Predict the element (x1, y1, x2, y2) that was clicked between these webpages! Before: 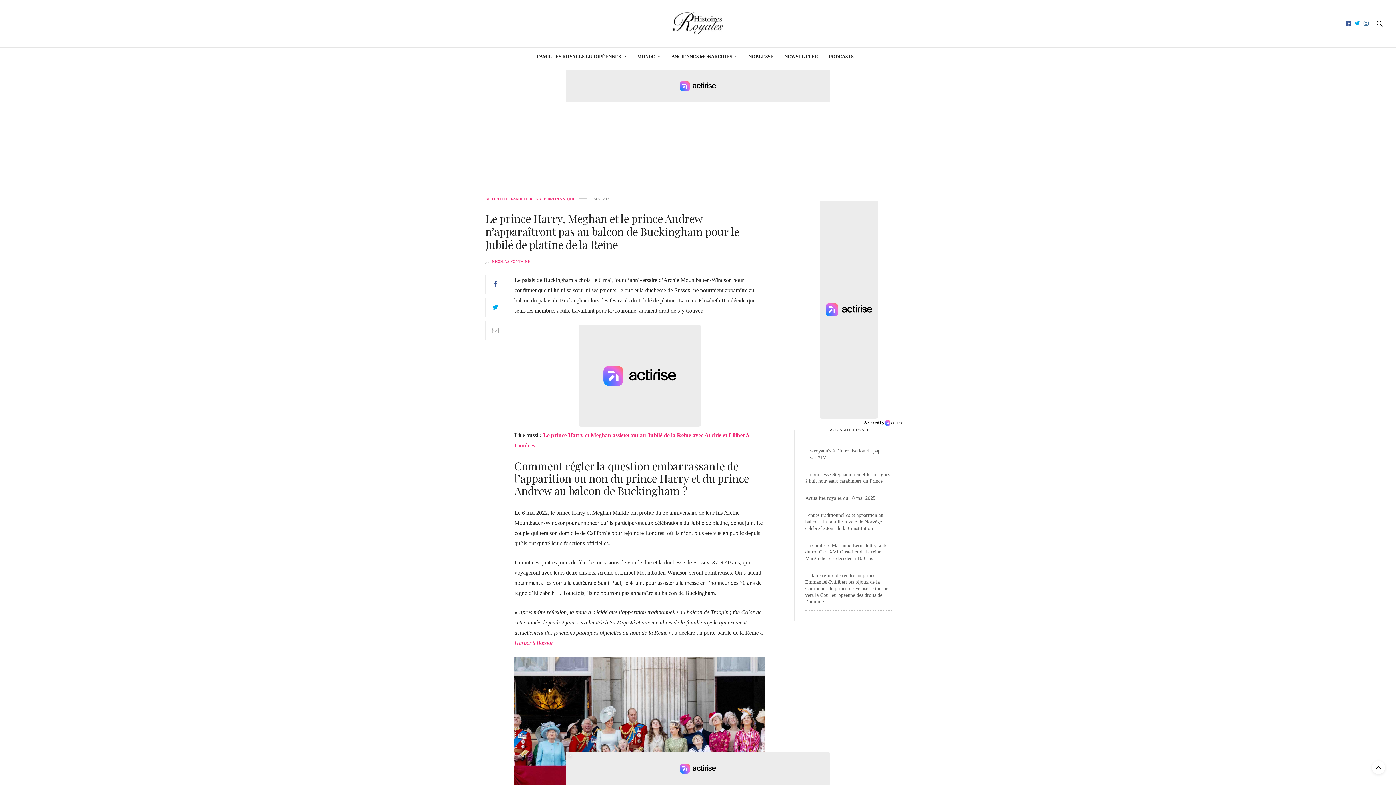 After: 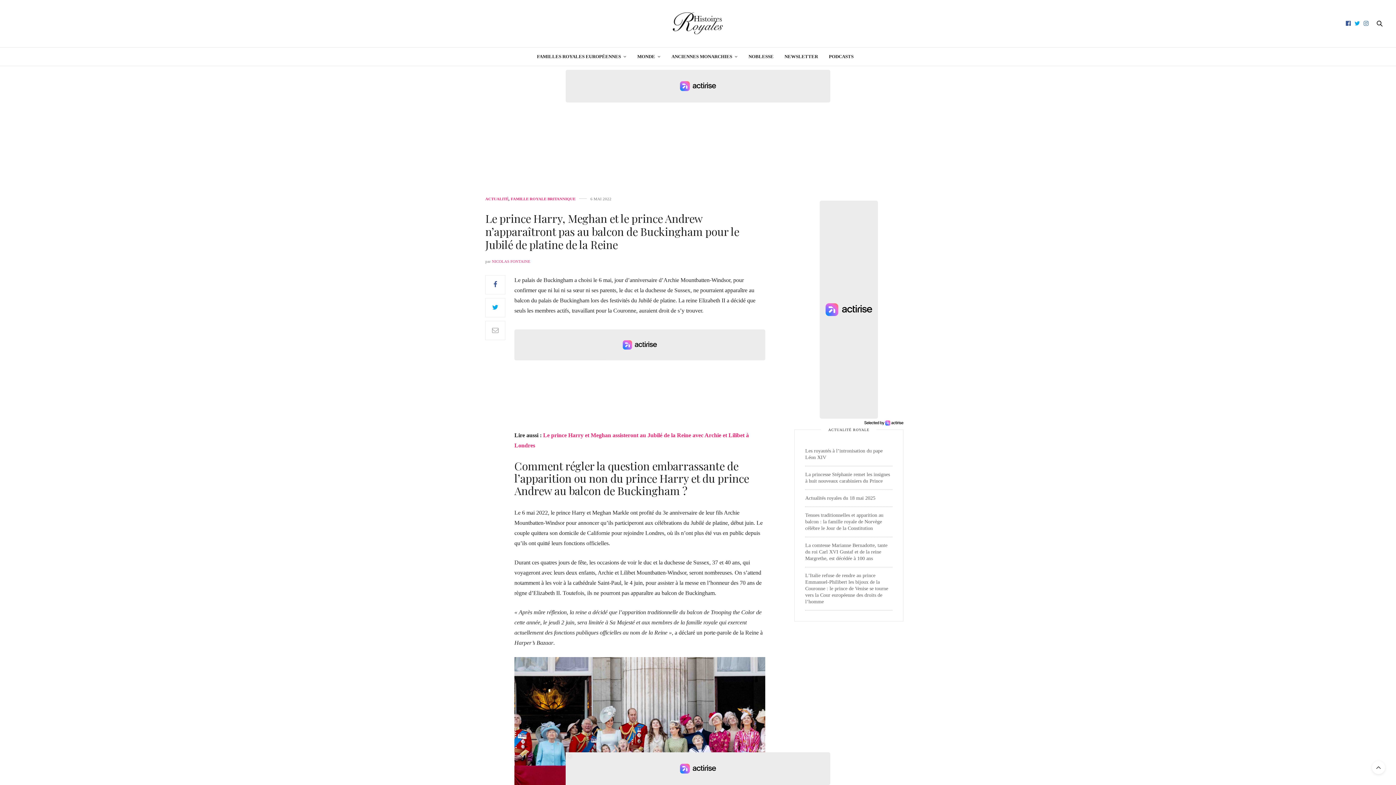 Action: label: Harper’s Bazaar bbox: (514, 639, 553, 646)